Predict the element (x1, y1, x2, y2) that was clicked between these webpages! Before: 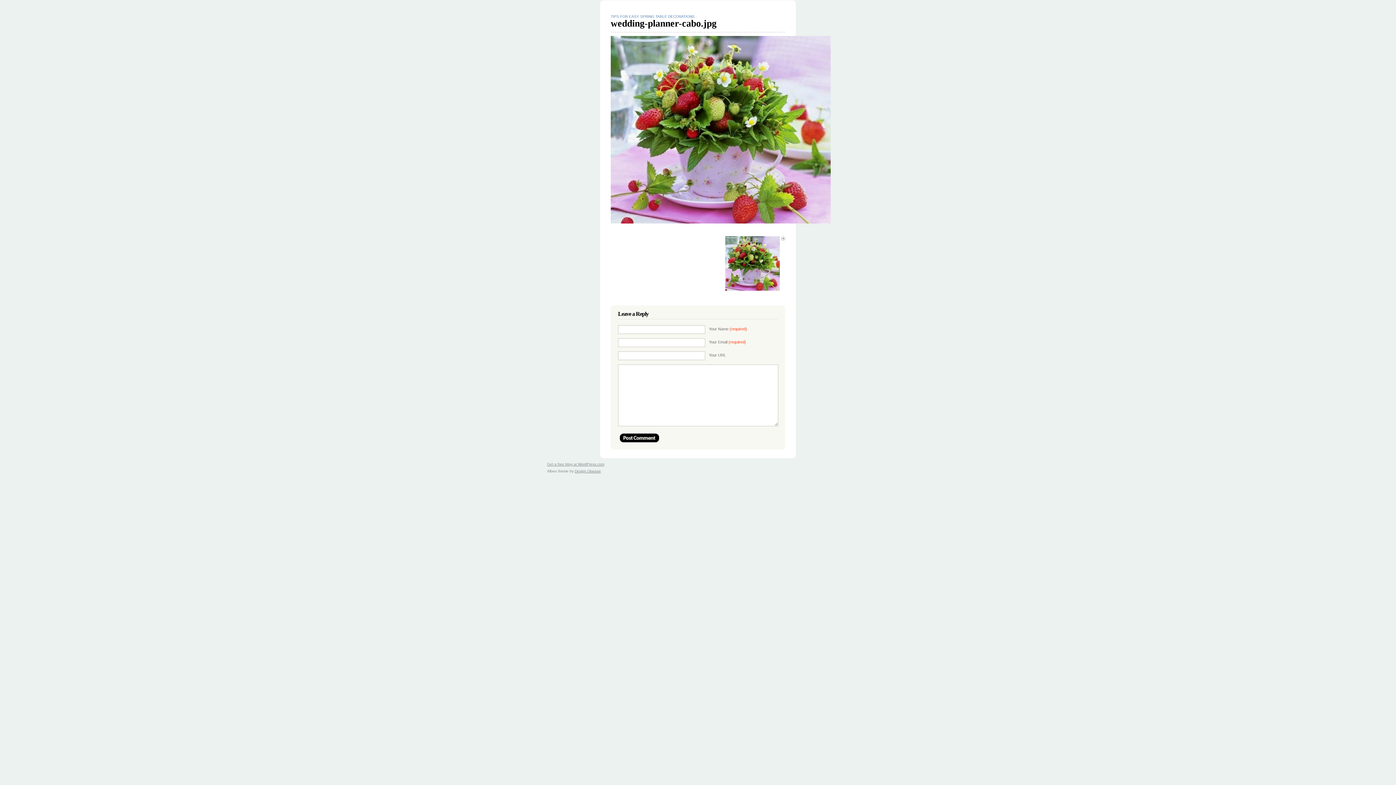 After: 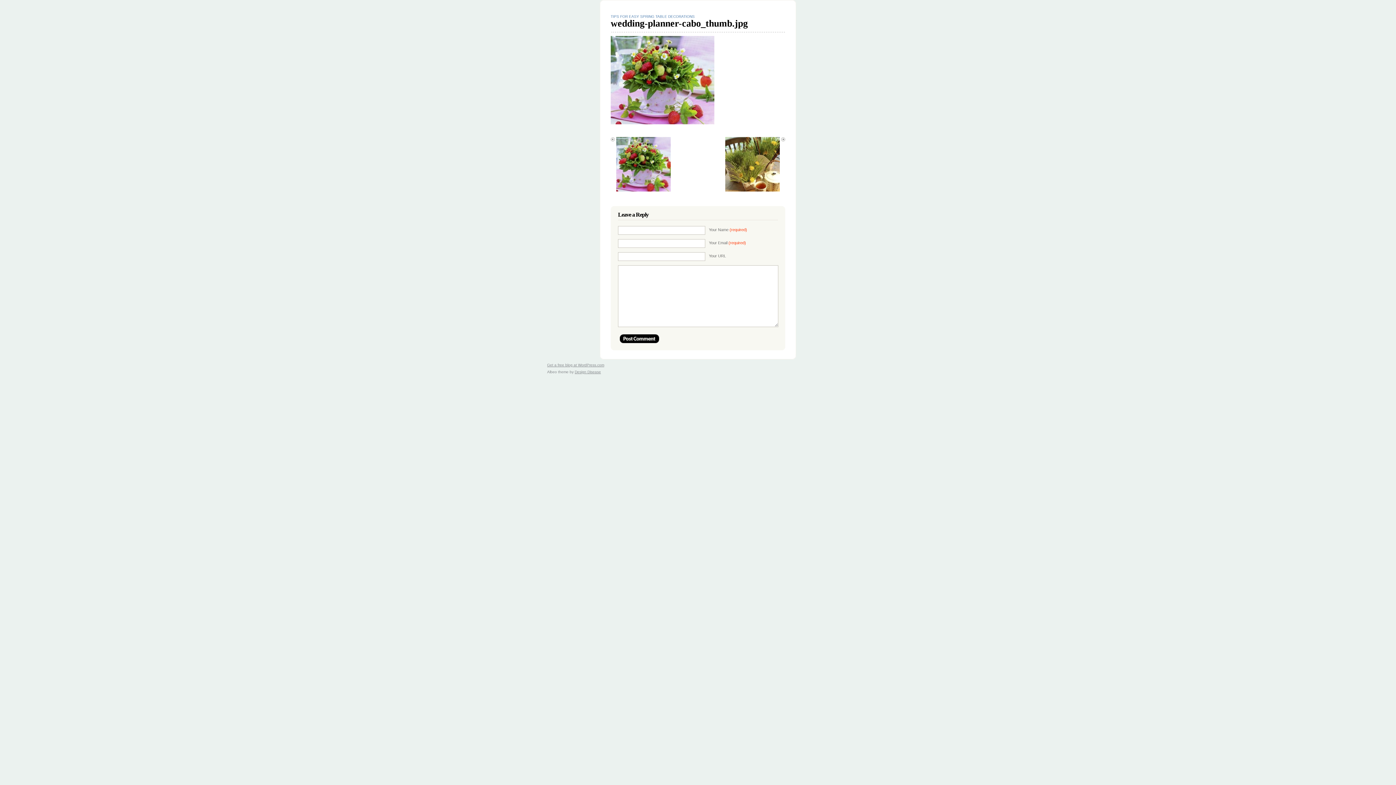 Action: bbox: (725, 236, 785, 294)